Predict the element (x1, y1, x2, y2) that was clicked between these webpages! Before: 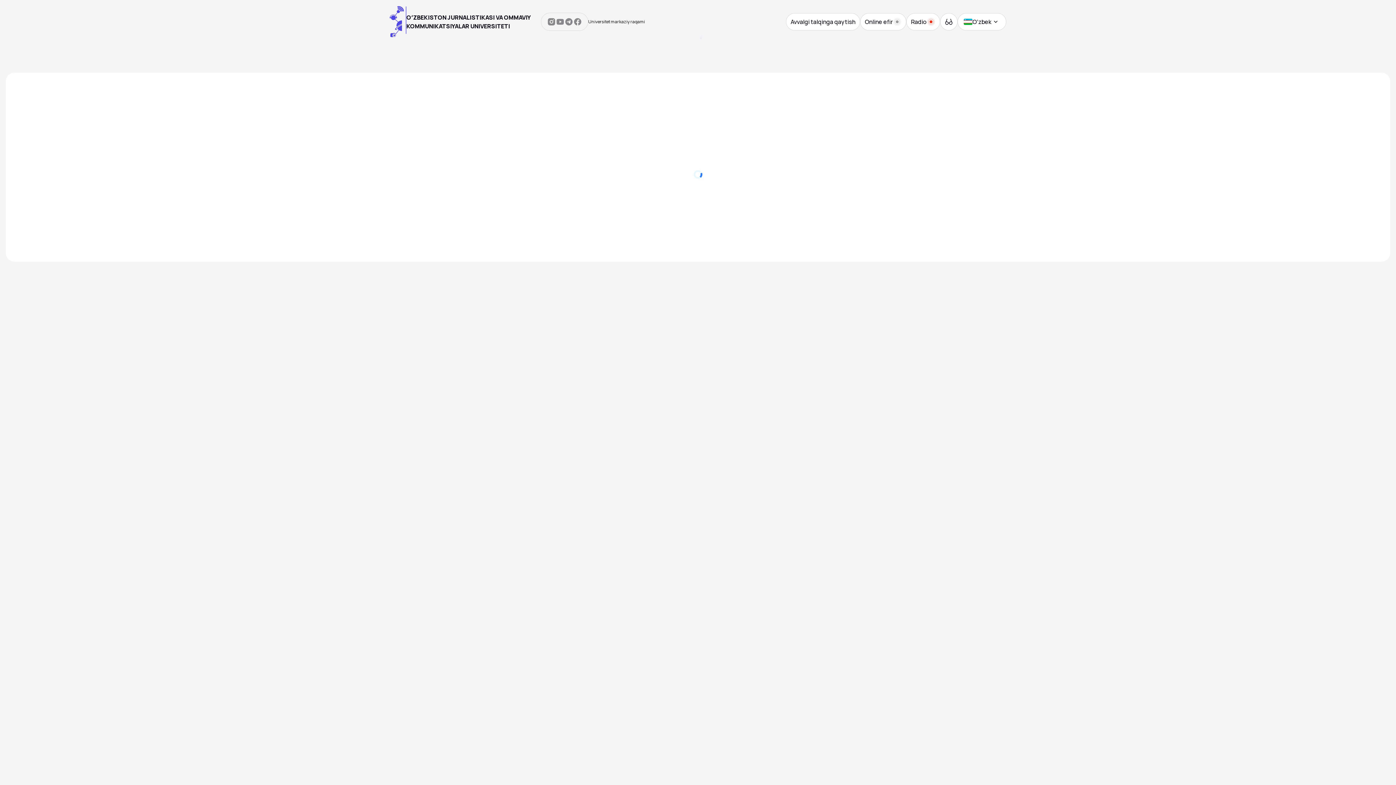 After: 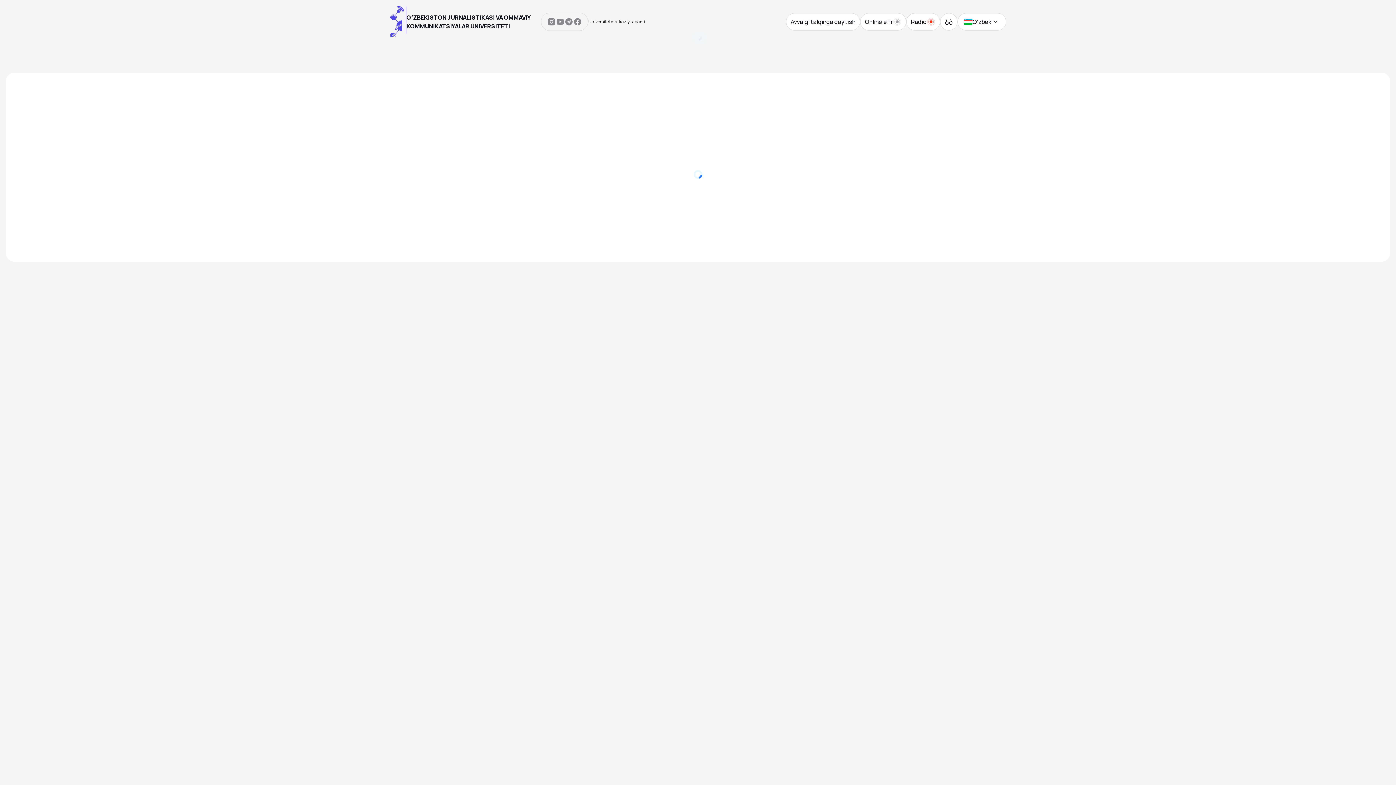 Action: bbox: (906, 12, 940, 30) label: Radio